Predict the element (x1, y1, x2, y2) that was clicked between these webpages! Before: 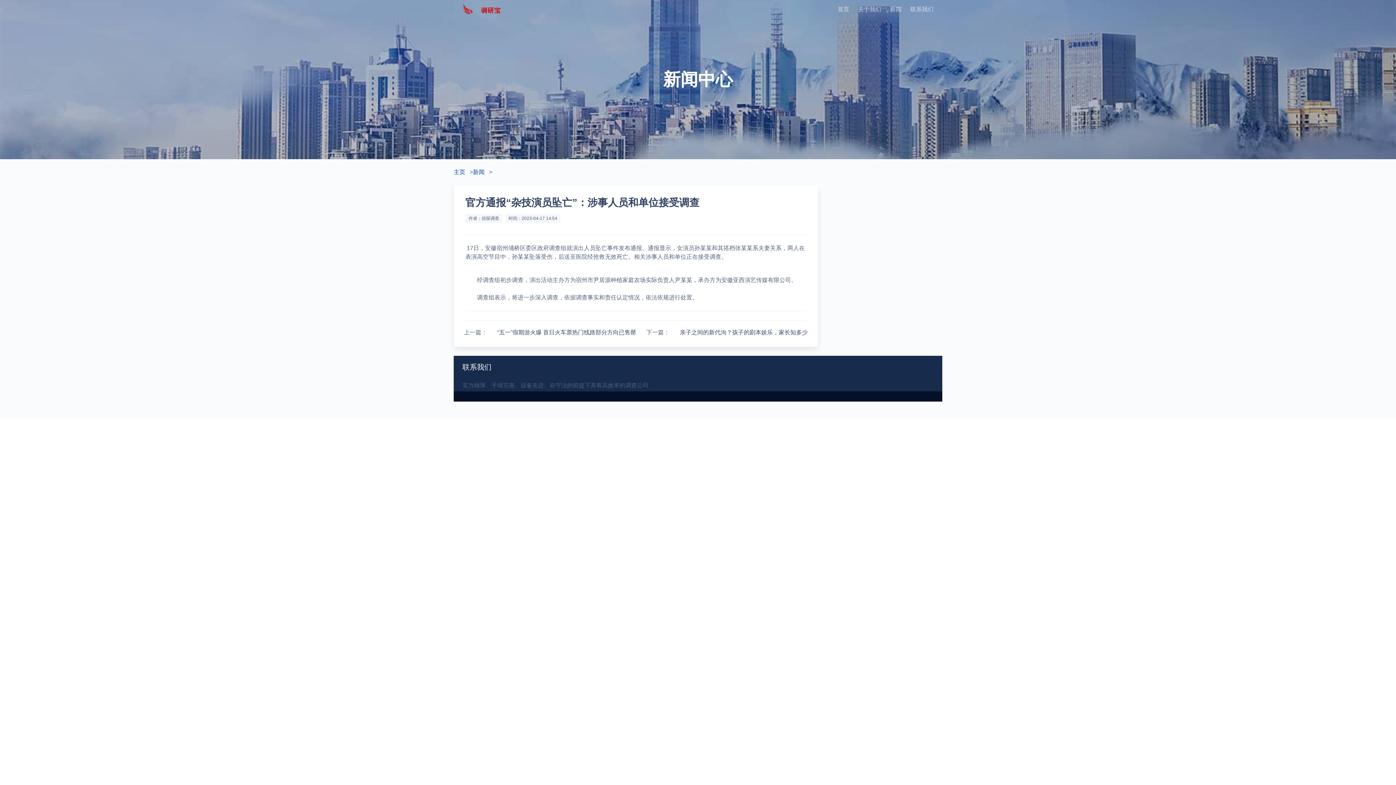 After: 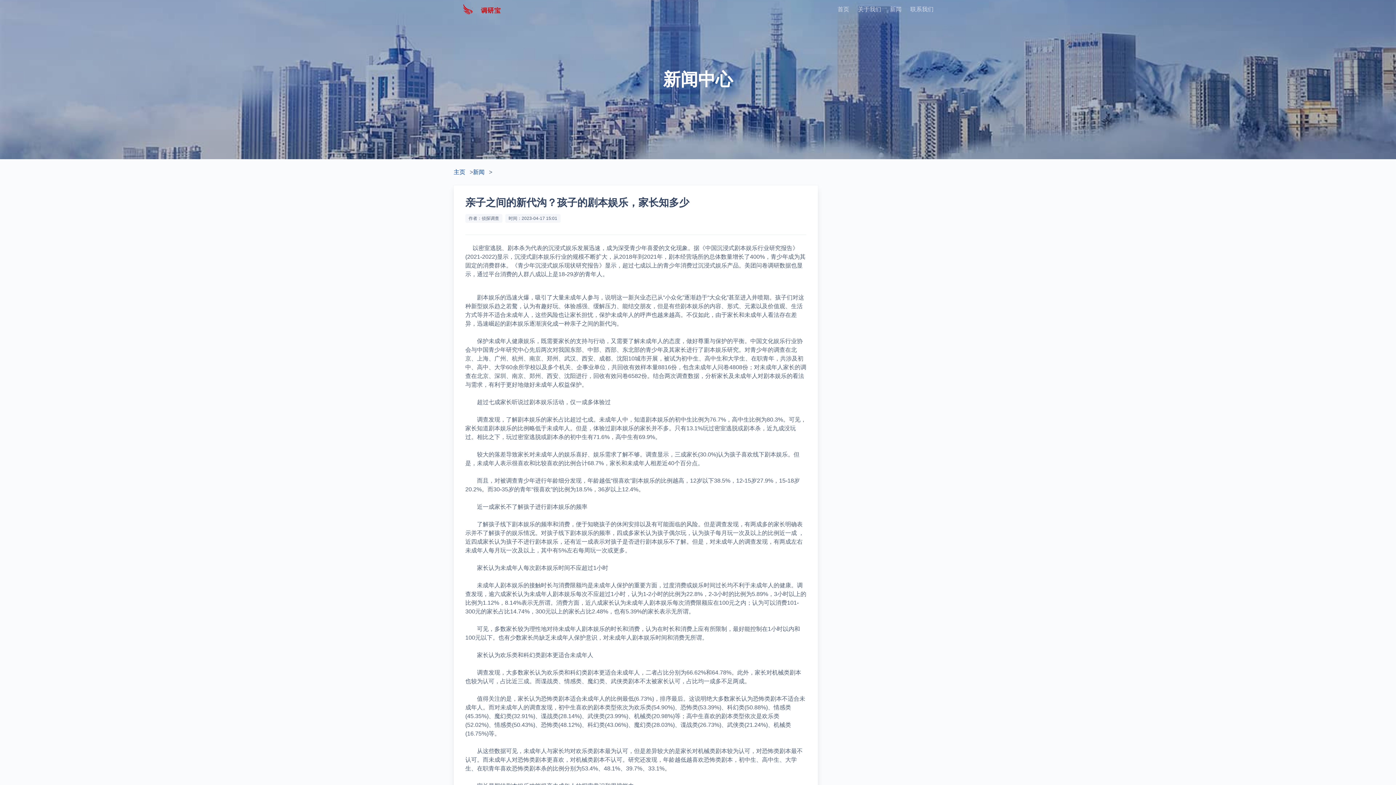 Action: bbox: (680, 328, 808, 337) label: 亲子之间的新代沟？孩子的剧本娱乐，家长知多少